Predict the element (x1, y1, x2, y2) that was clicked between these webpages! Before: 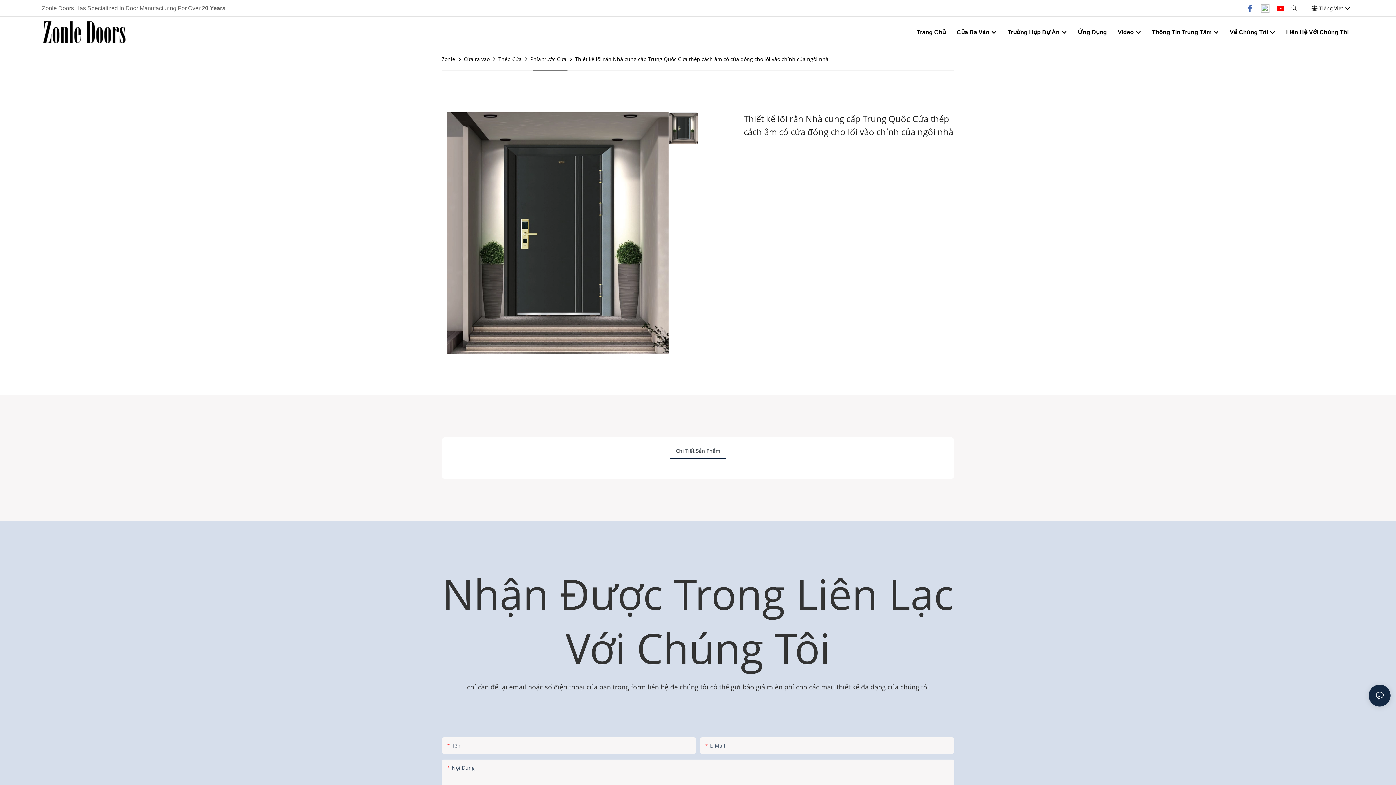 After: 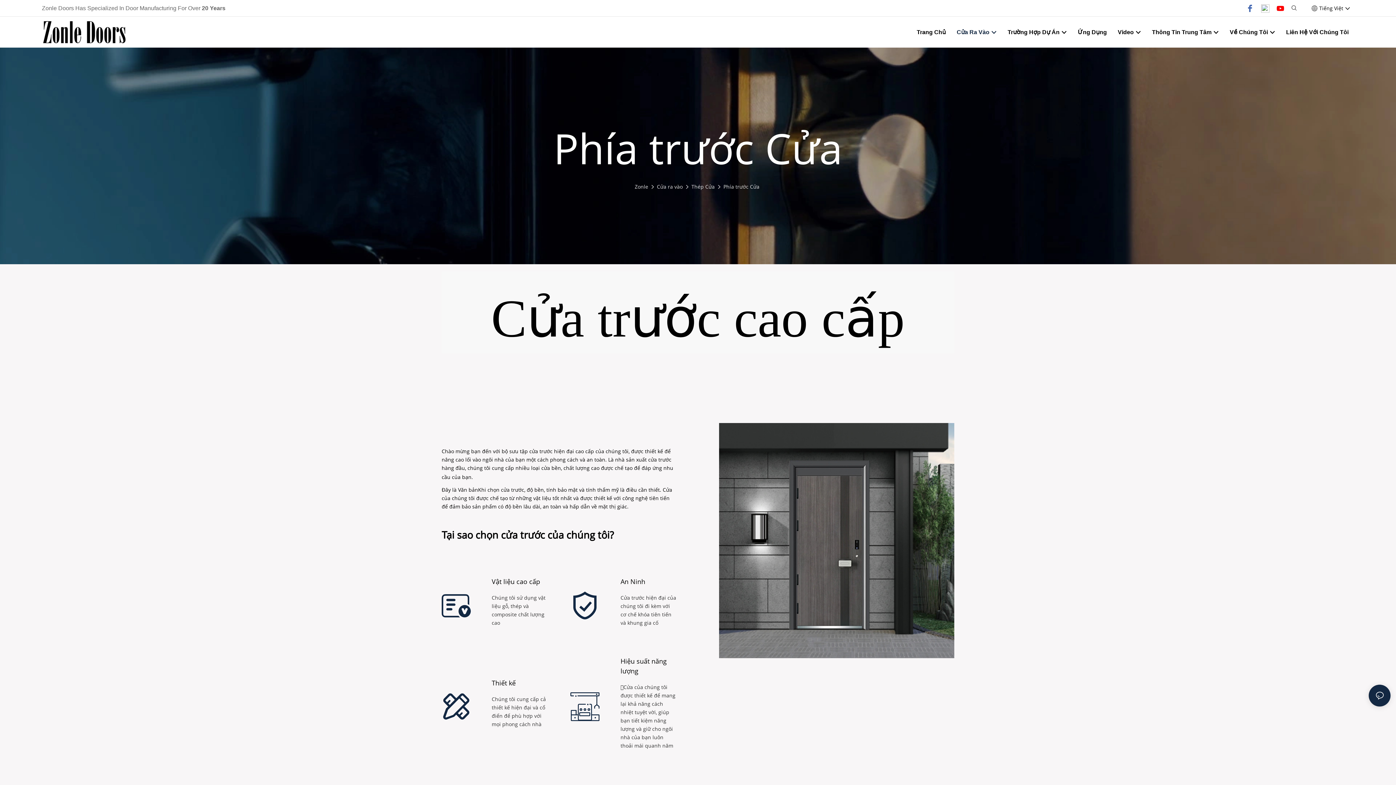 Action: label: Phía trước Cửa bbox: (528, 54, 568, 63)